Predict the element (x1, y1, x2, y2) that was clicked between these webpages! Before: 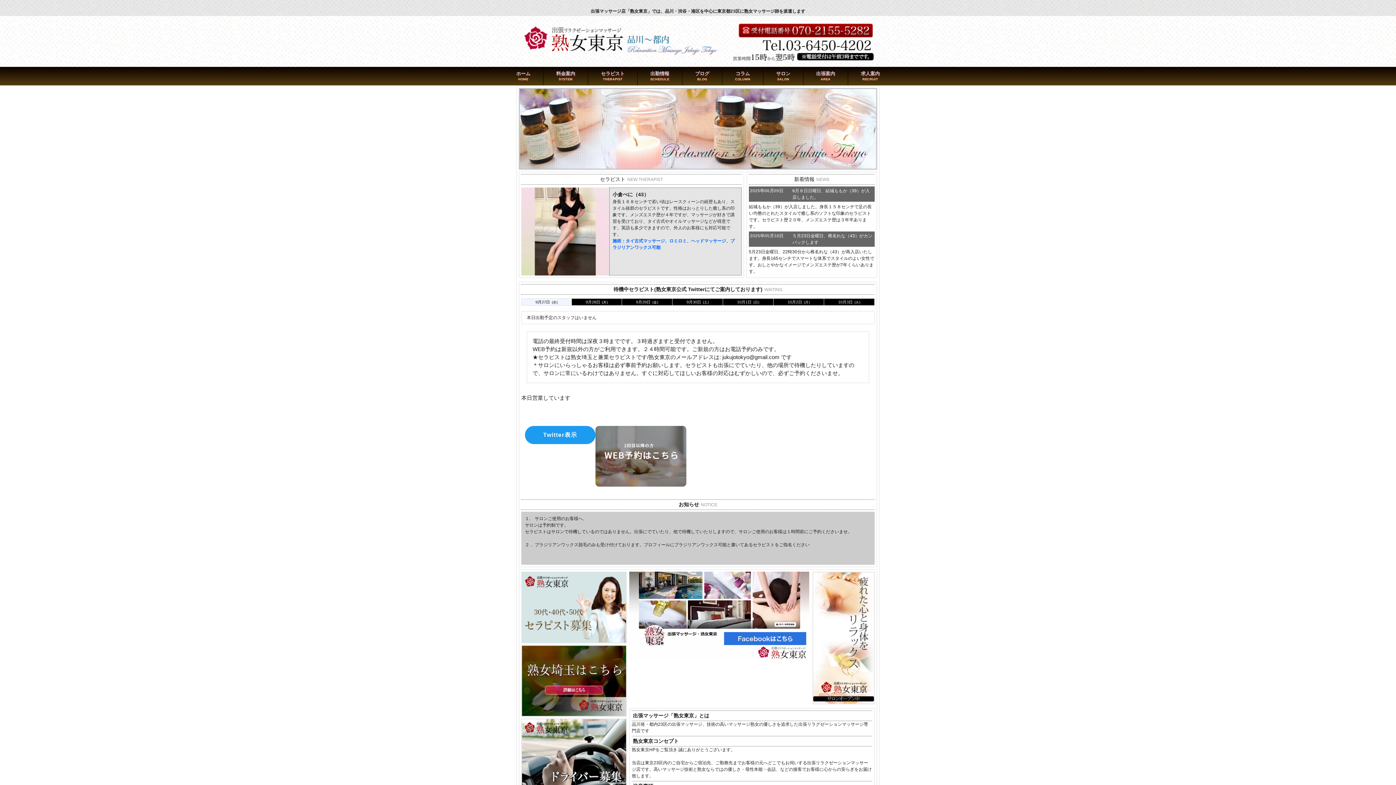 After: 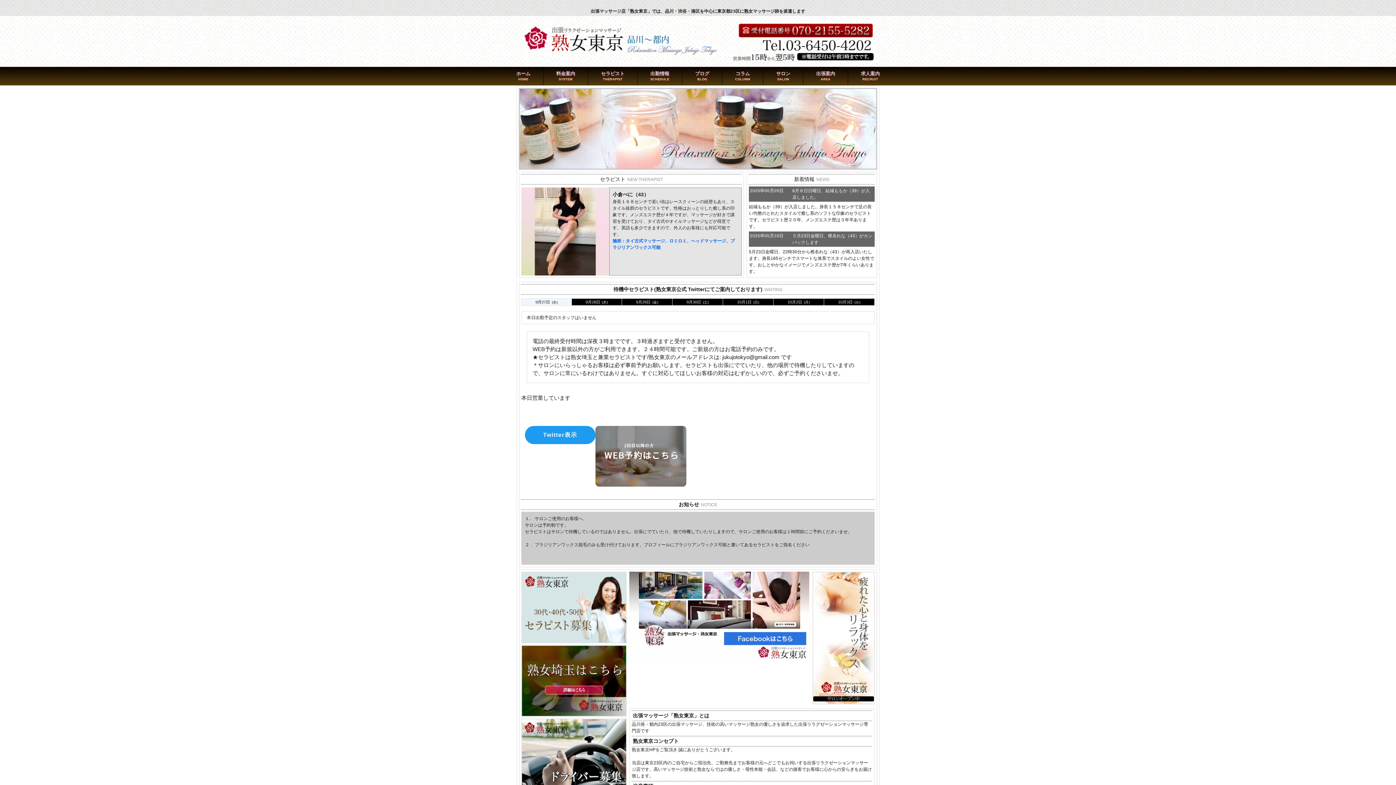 Action: label: 9月27日(水) bbox: (521, 298, 571, 305)